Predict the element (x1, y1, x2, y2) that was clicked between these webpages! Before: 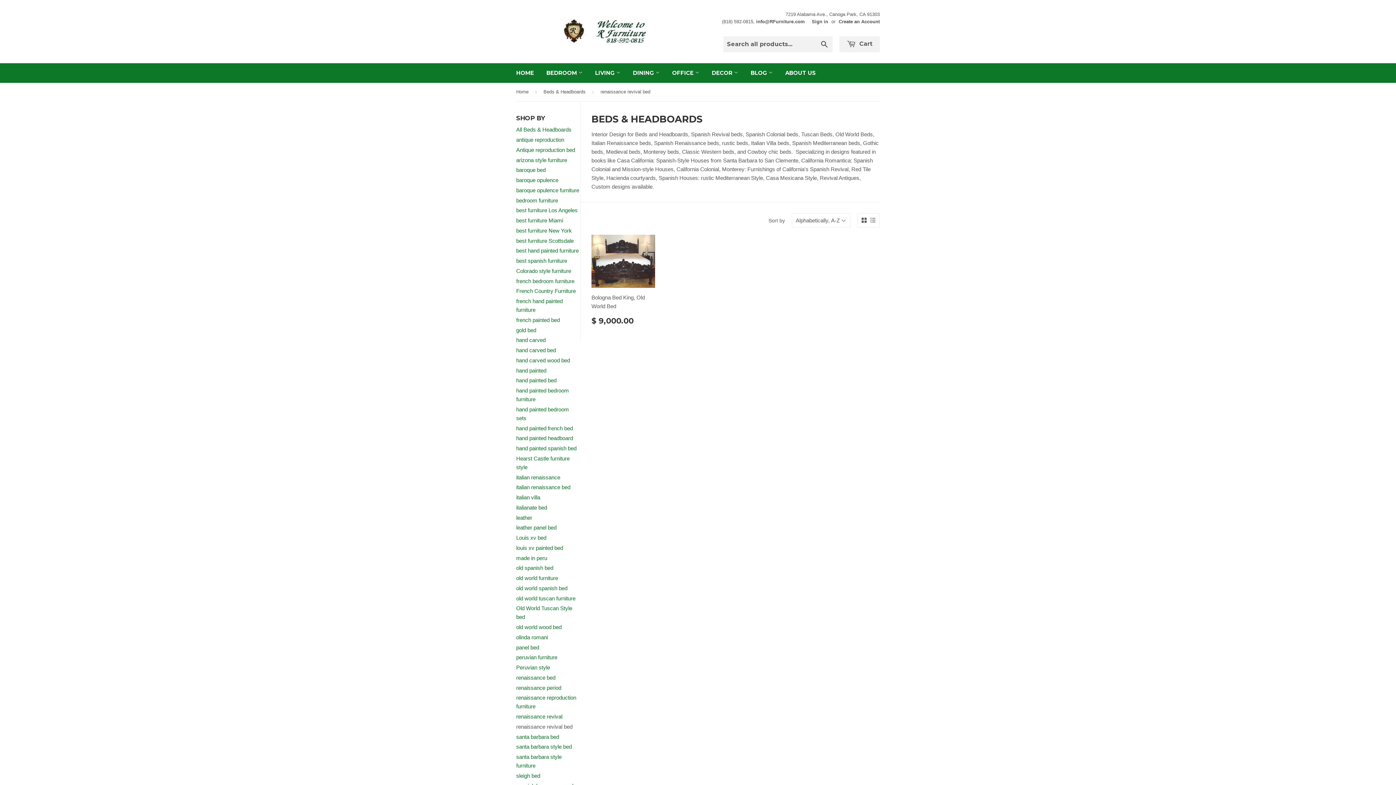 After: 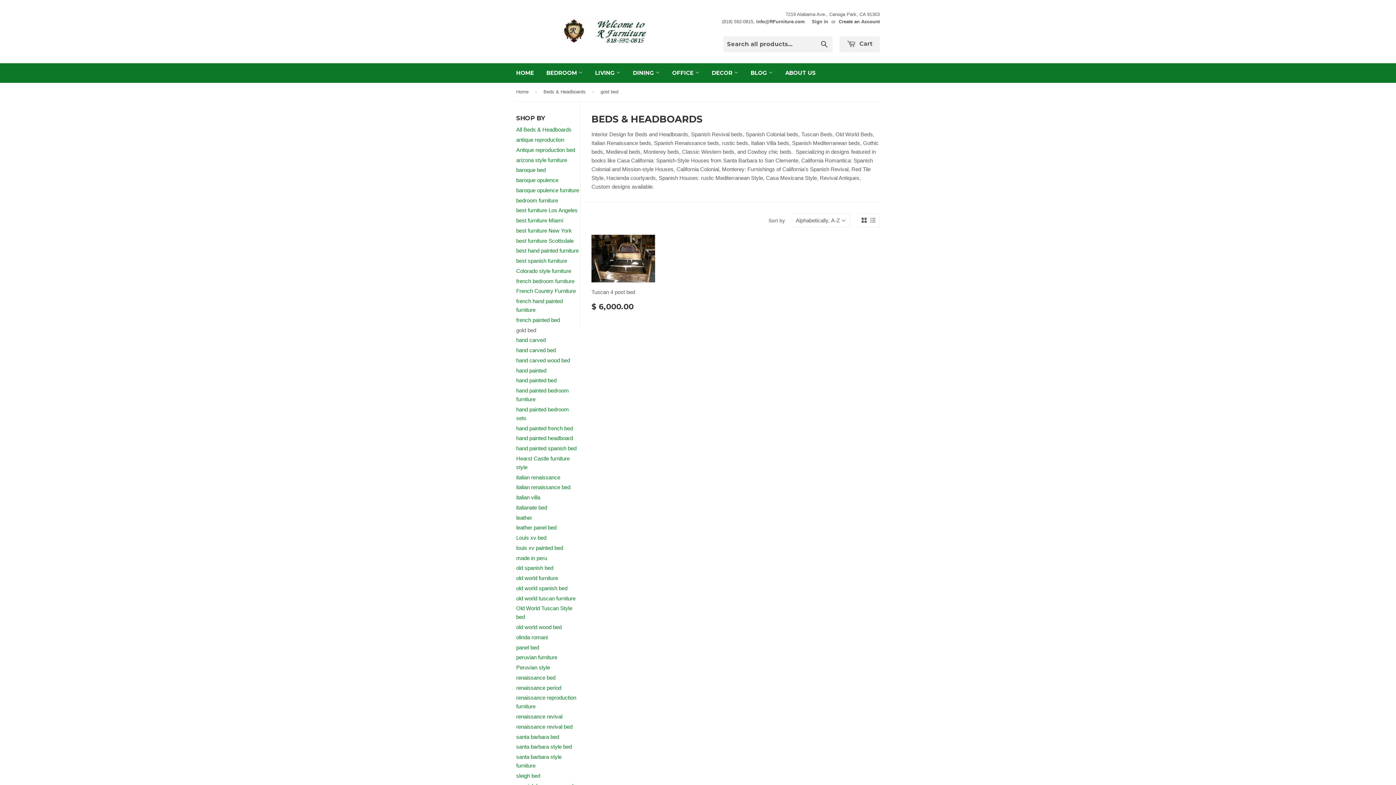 Action: label: gold bed bbox: (516, 327, 536, 333)